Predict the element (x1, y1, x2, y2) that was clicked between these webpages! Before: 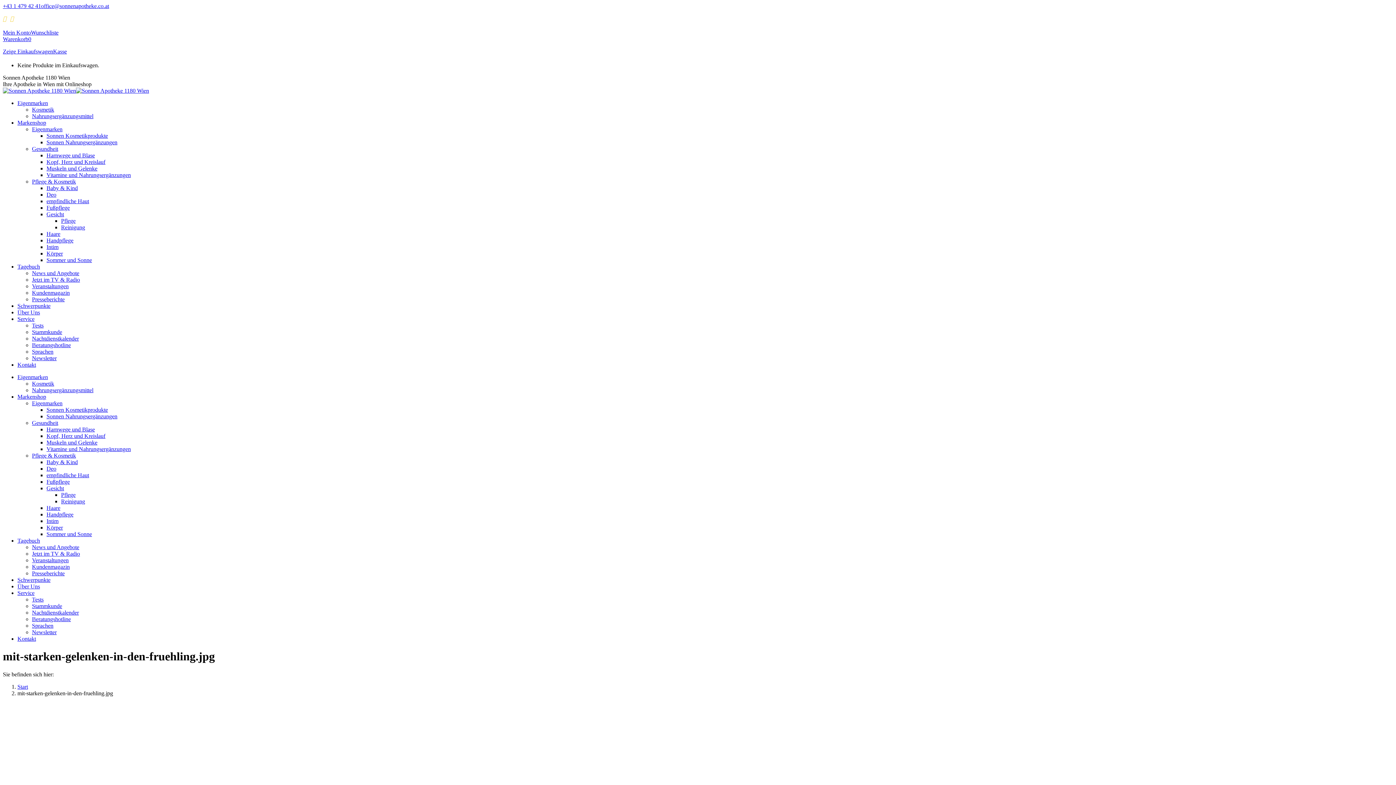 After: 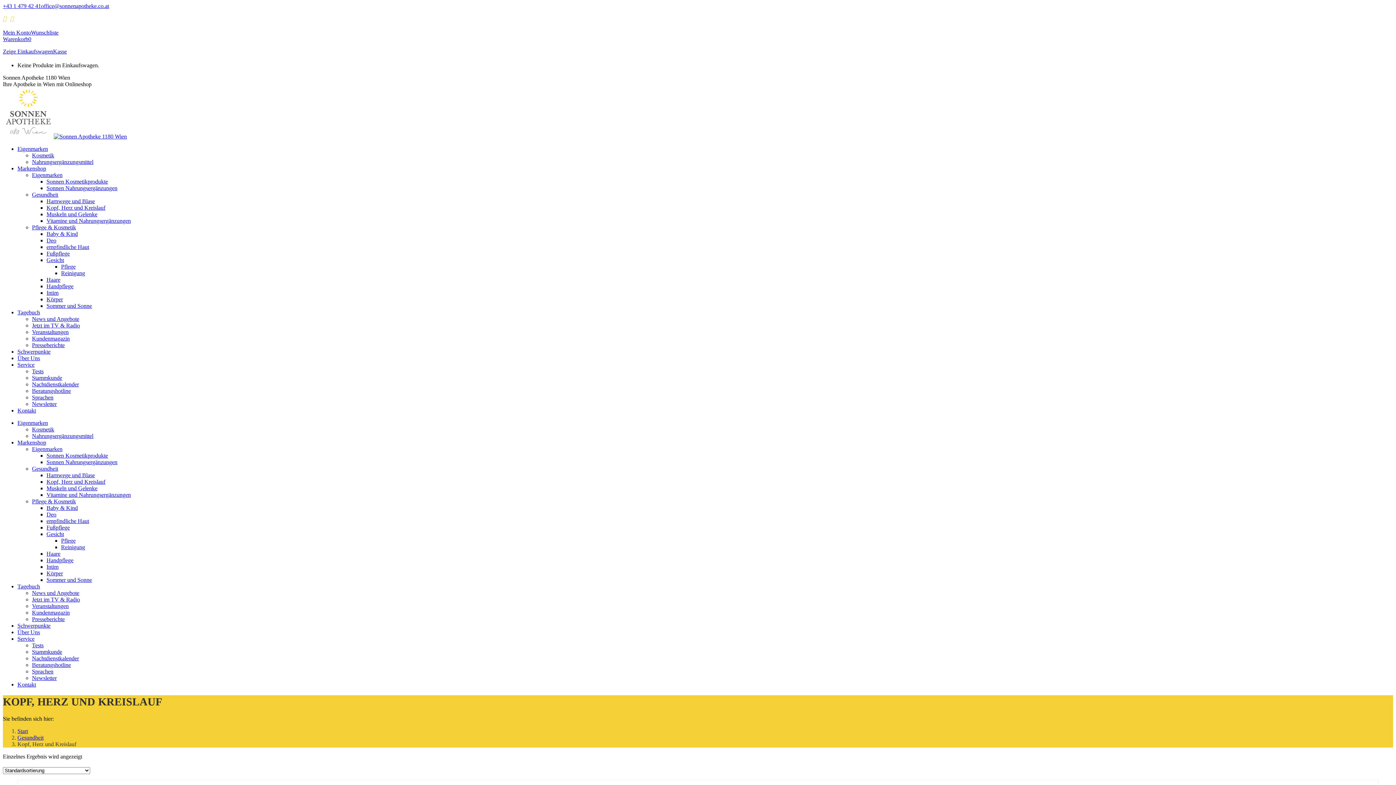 Action: label: Kopf, Herz und Kreislauf bbox: (46, 433, 105, 439)